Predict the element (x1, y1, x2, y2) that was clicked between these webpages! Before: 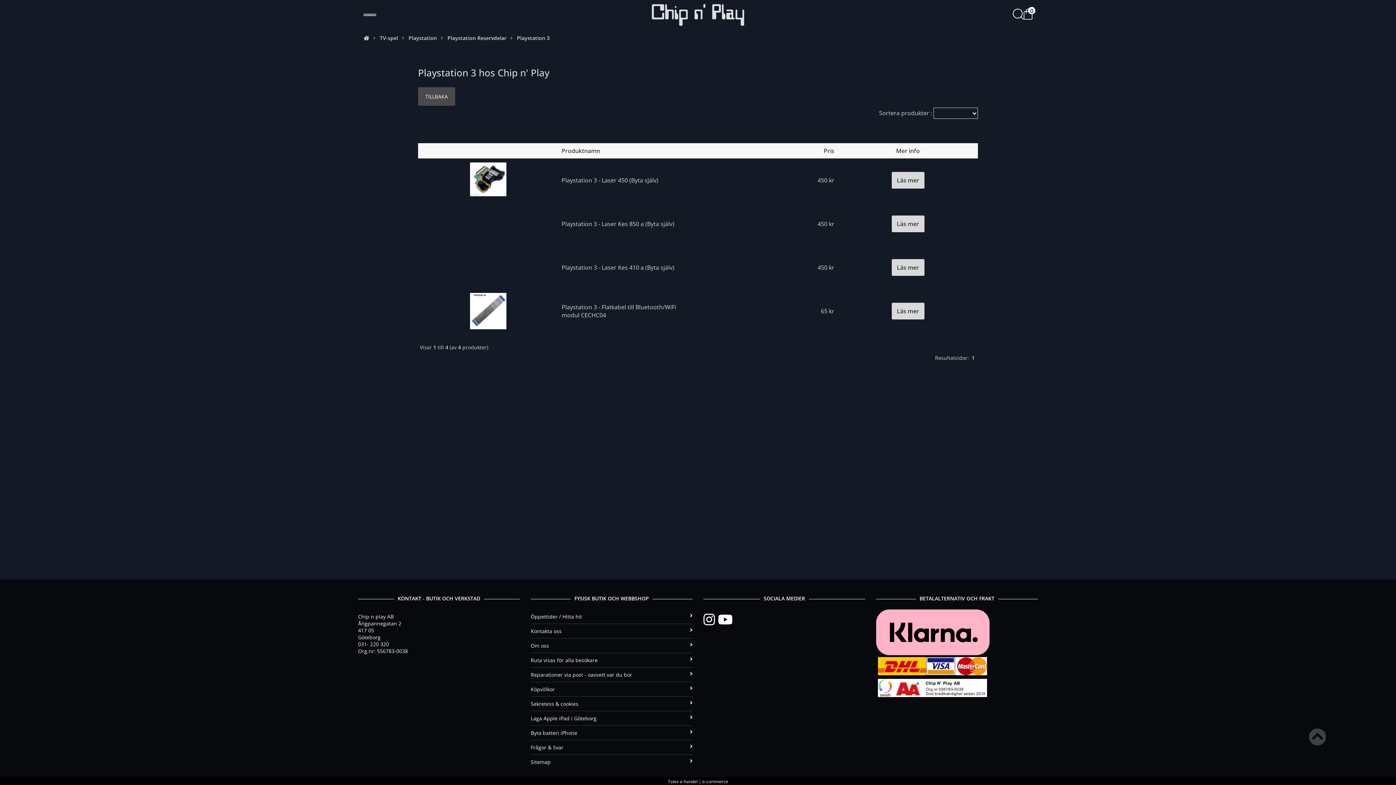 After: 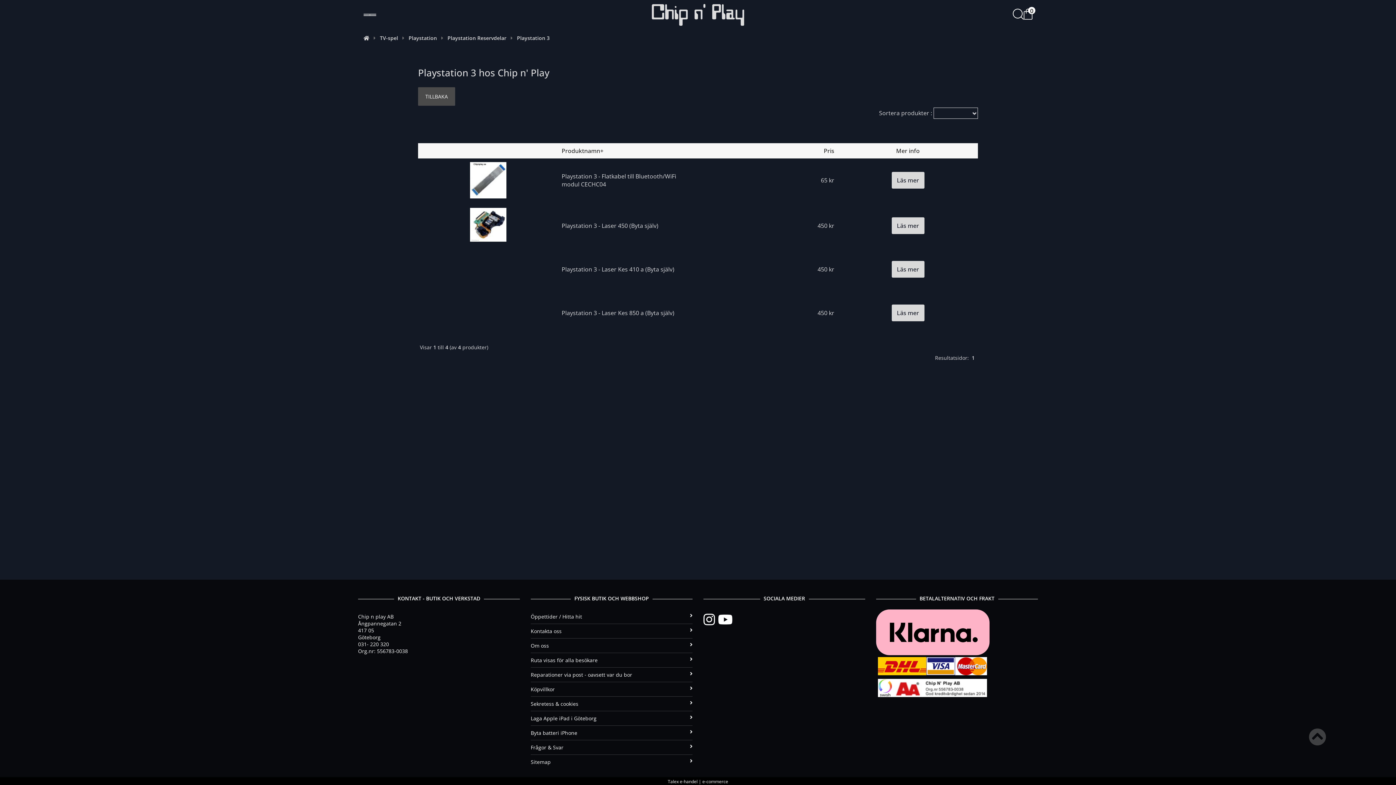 Action: bbox: (561, 146, 600, 154) label: Produktnamn